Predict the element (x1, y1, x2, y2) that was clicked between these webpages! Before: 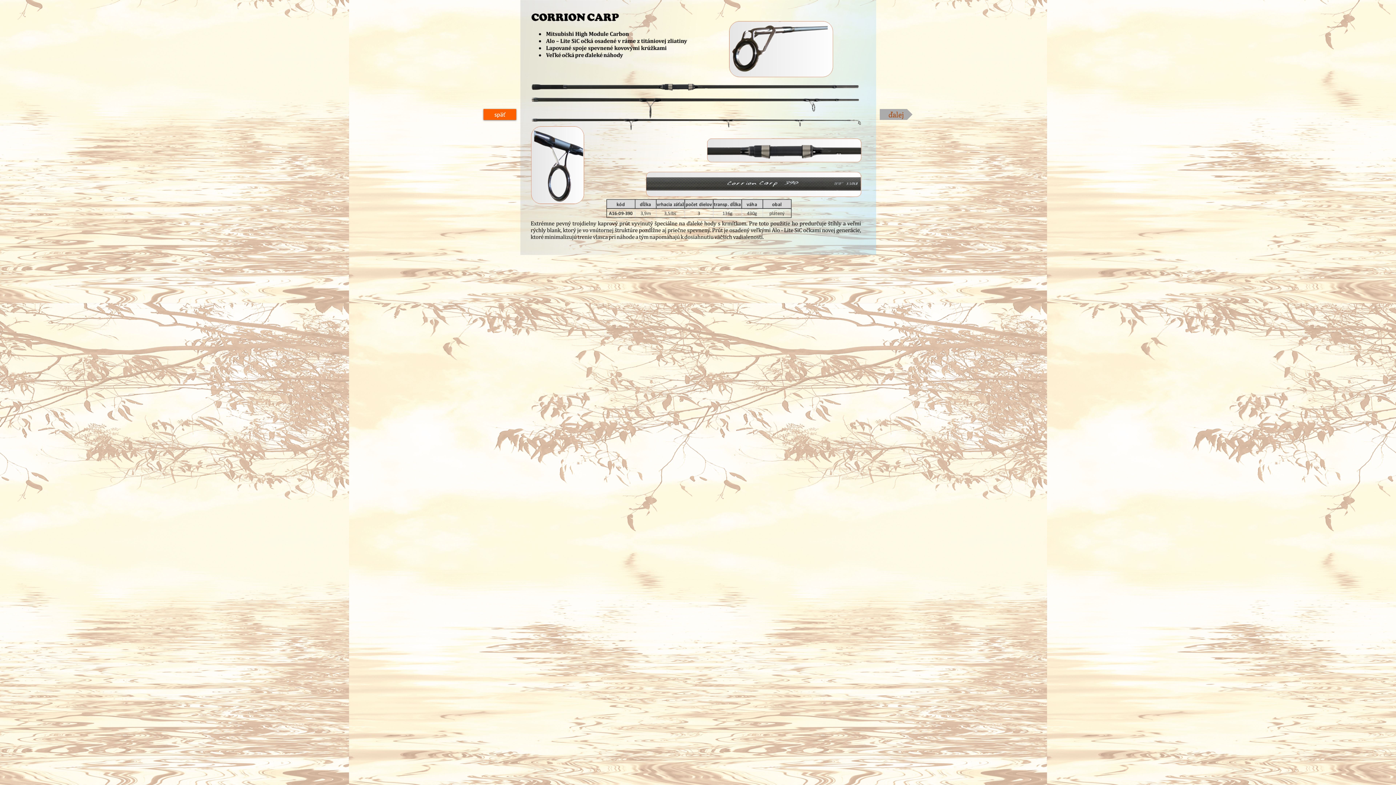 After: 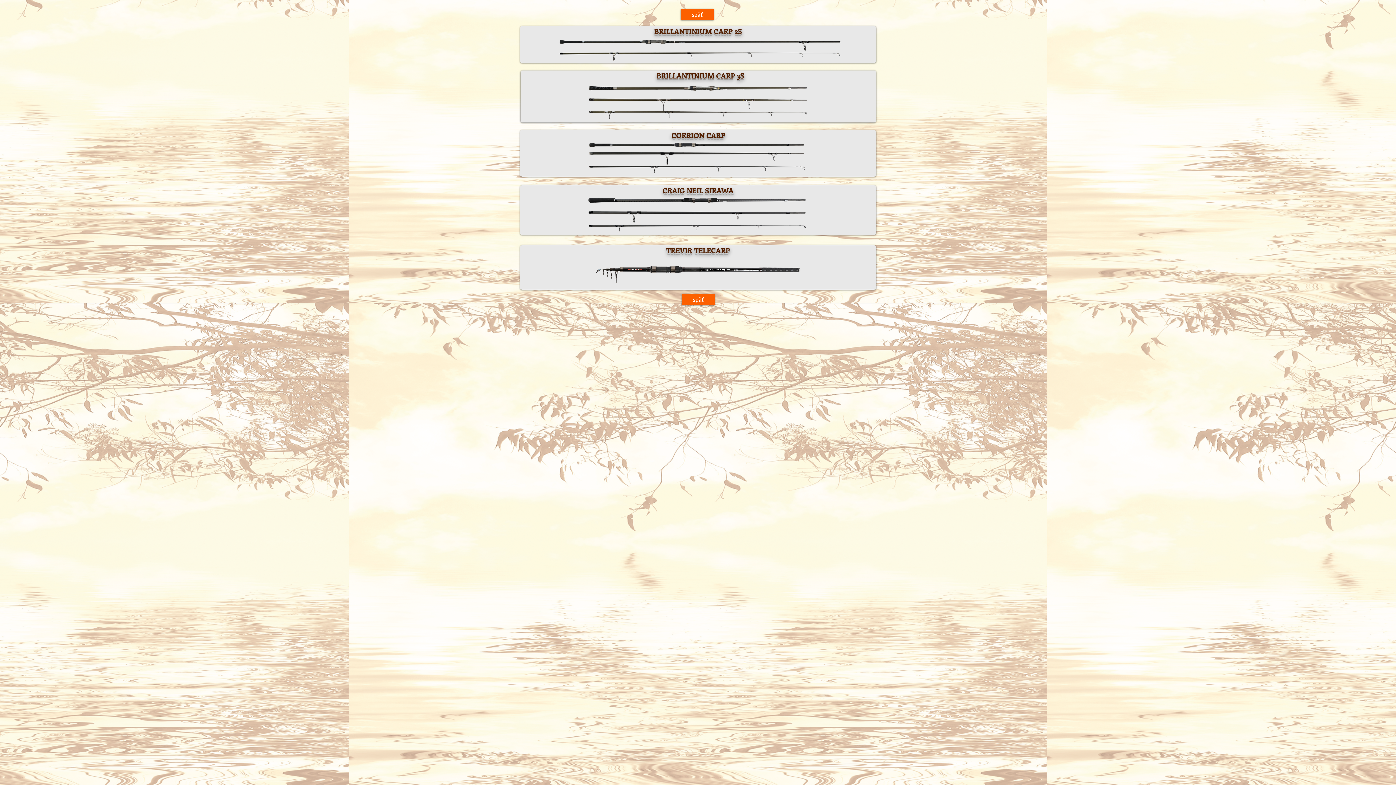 Action: bbox: (483, 109, 516, 120) label: späť